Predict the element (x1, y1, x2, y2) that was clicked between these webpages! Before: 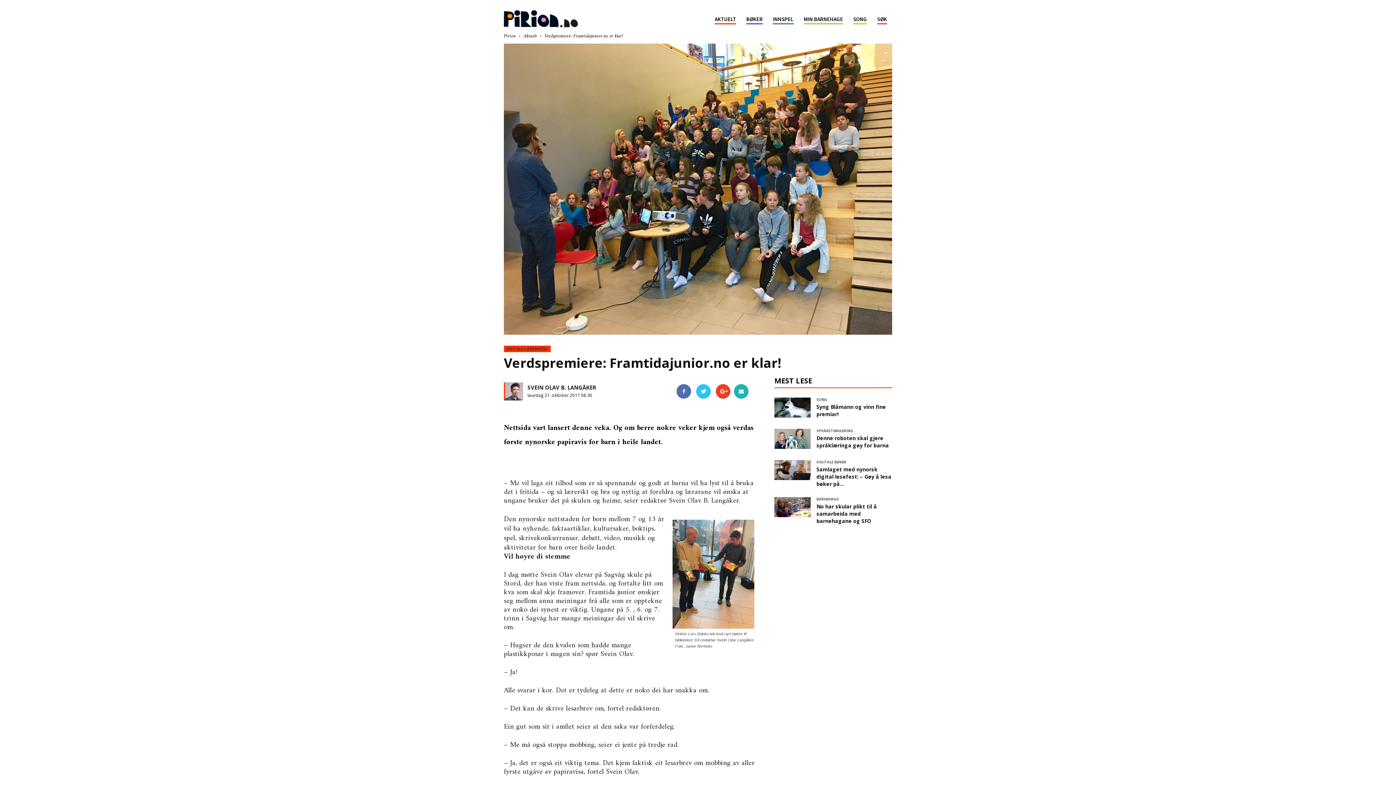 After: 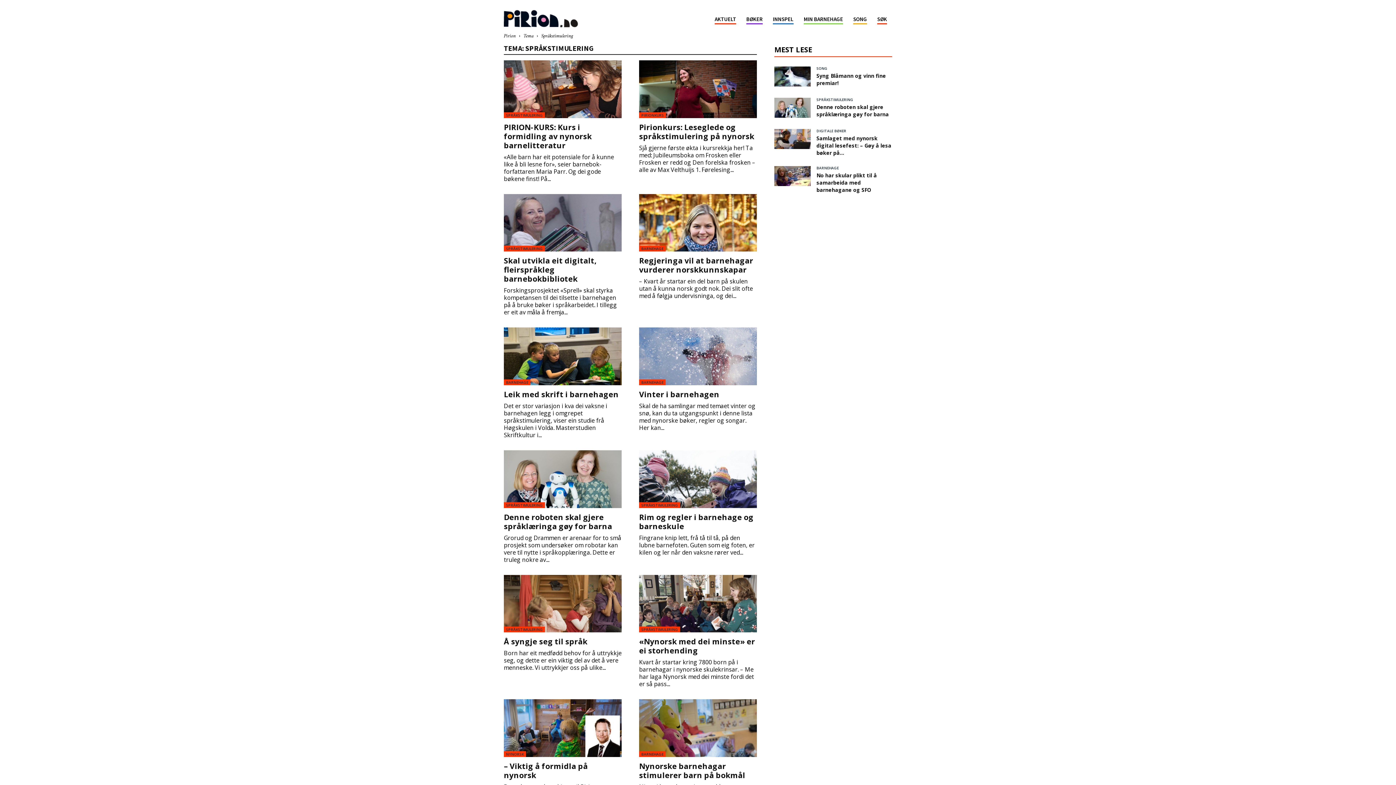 Action: bbox: (816, 429, 853, 432) label: SPRÅKSTIMULERING